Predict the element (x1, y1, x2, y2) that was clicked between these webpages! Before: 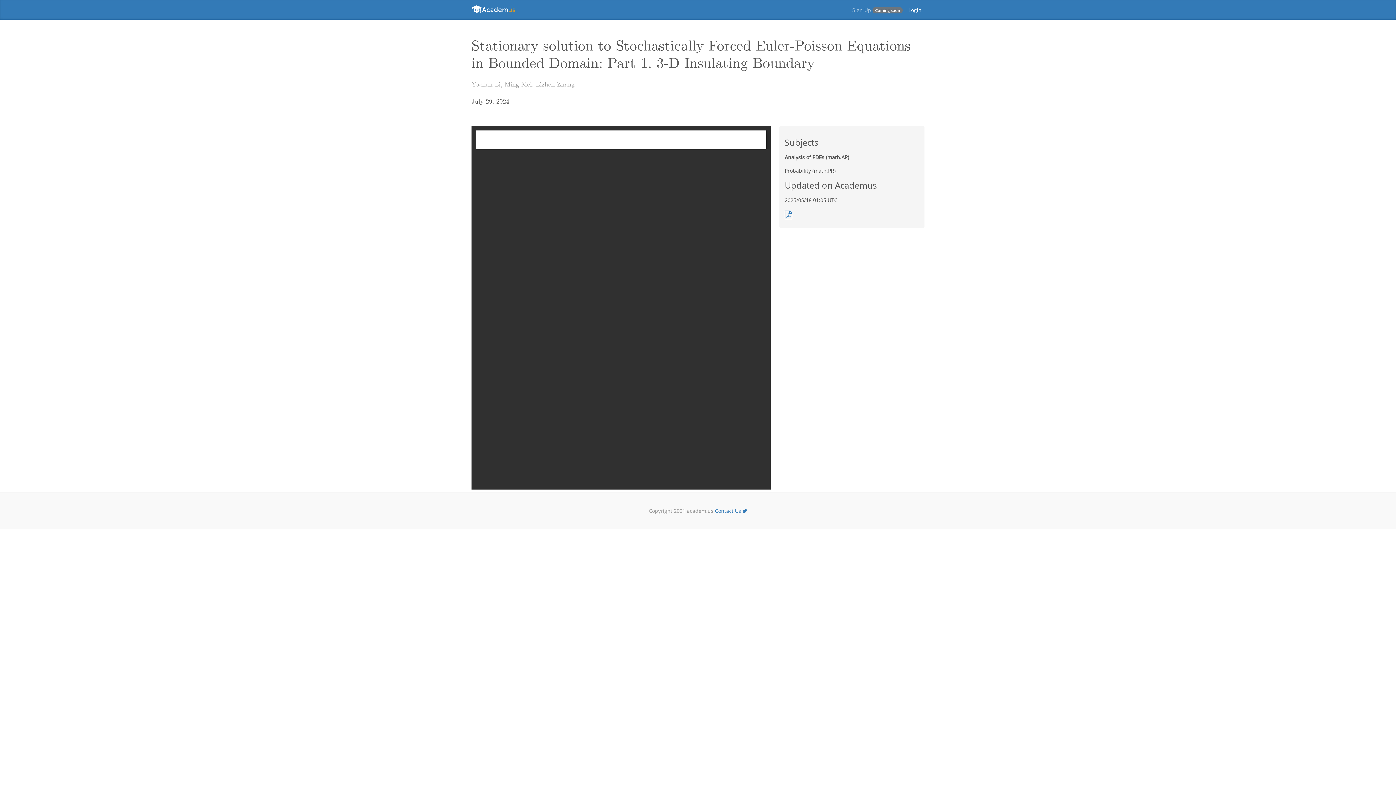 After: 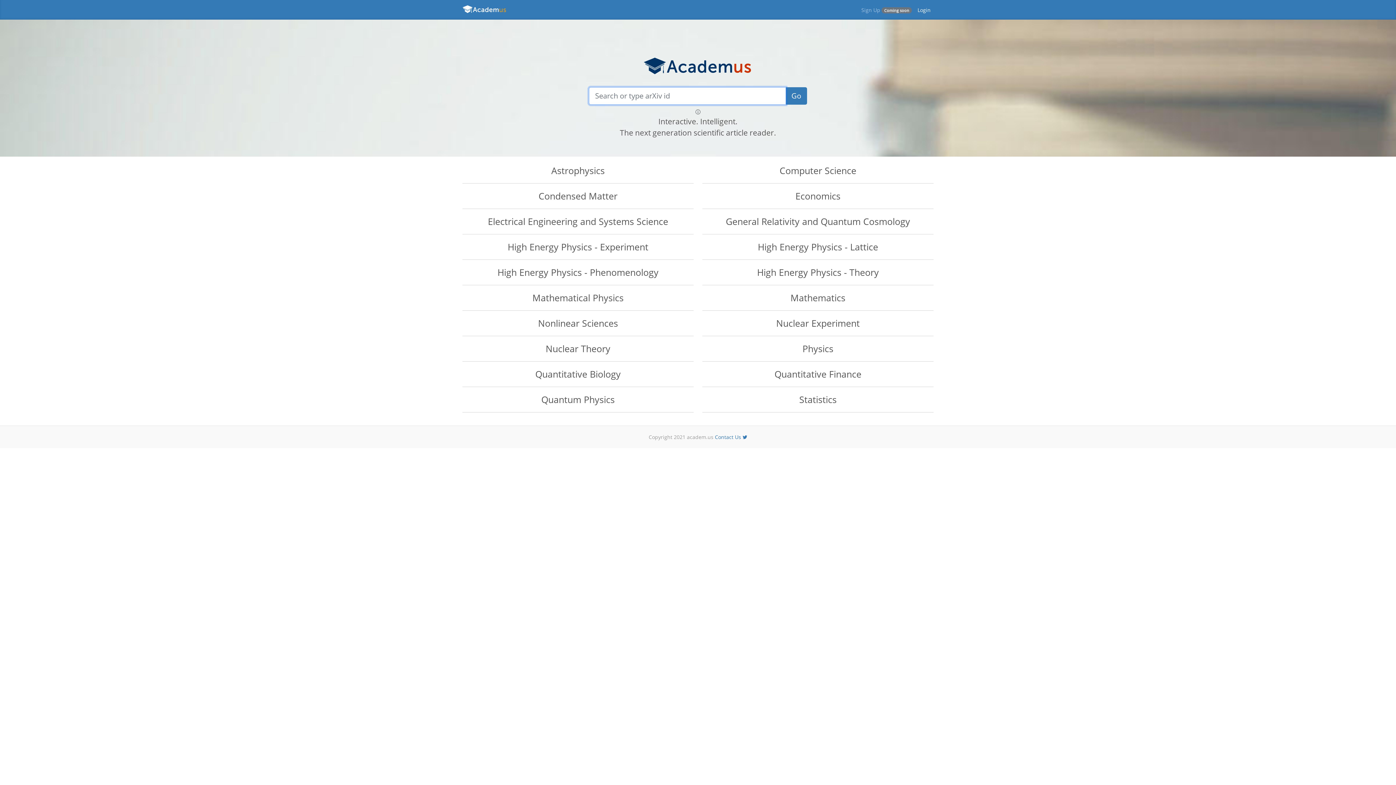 Action: bbox: (471, 2, 515, 16)